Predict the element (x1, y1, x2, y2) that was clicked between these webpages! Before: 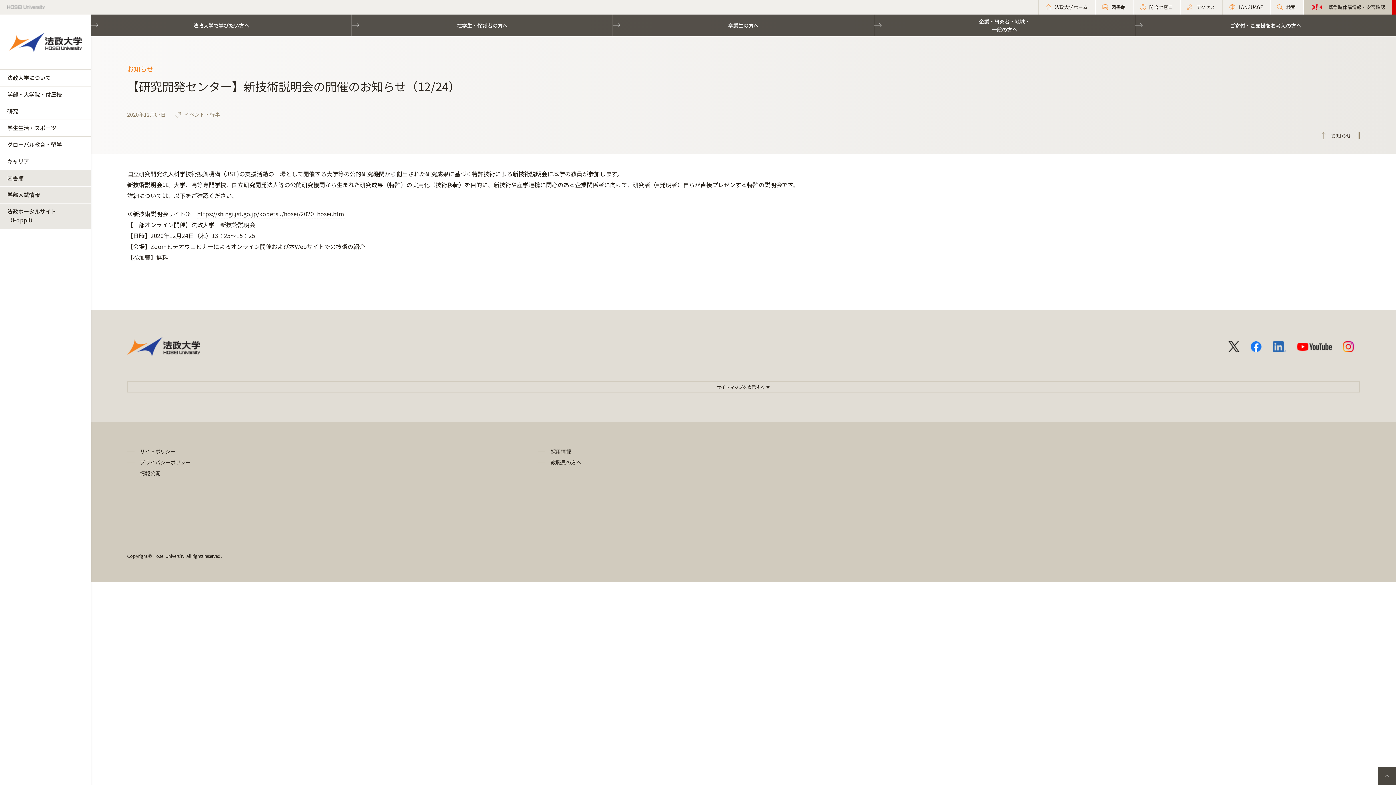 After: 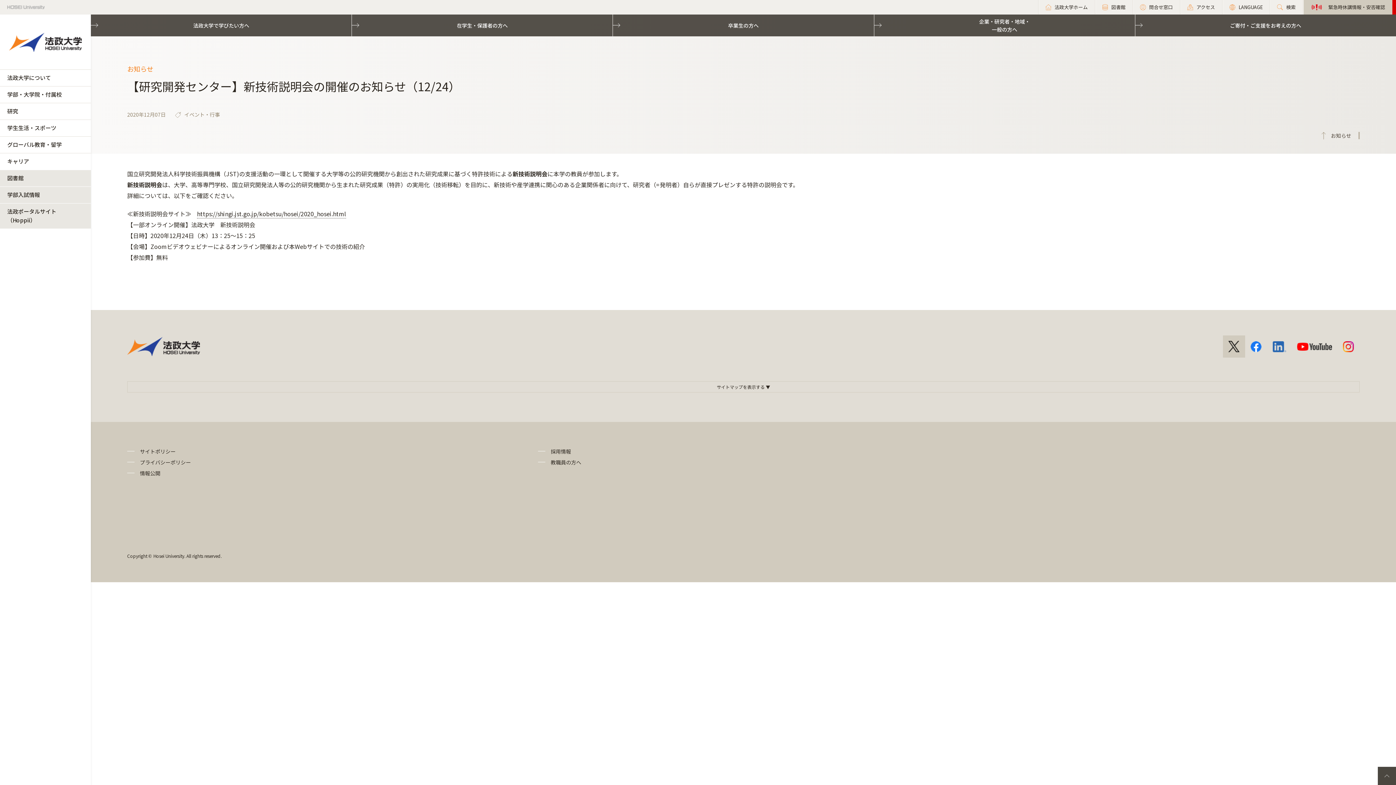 Action: bbox: (1223, 335, 1245, 357)